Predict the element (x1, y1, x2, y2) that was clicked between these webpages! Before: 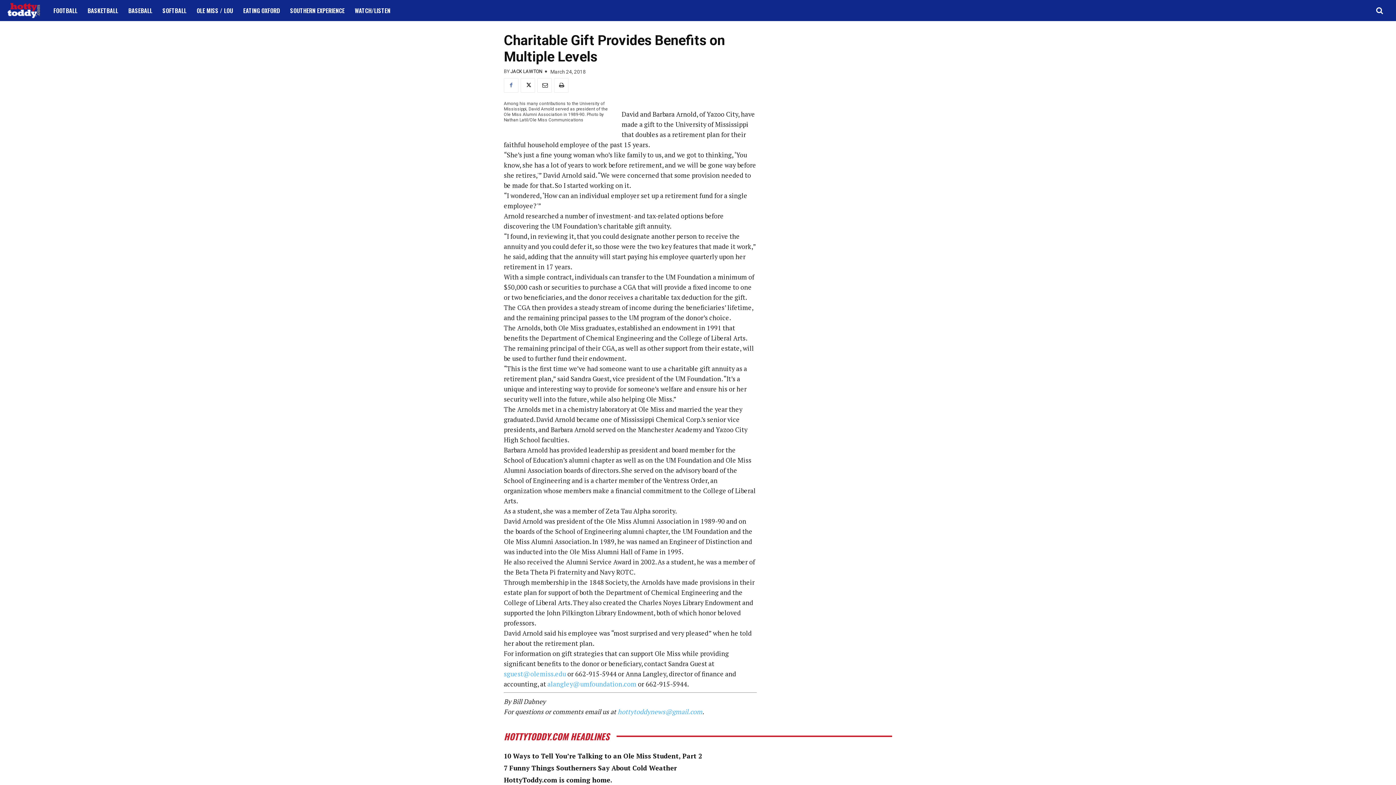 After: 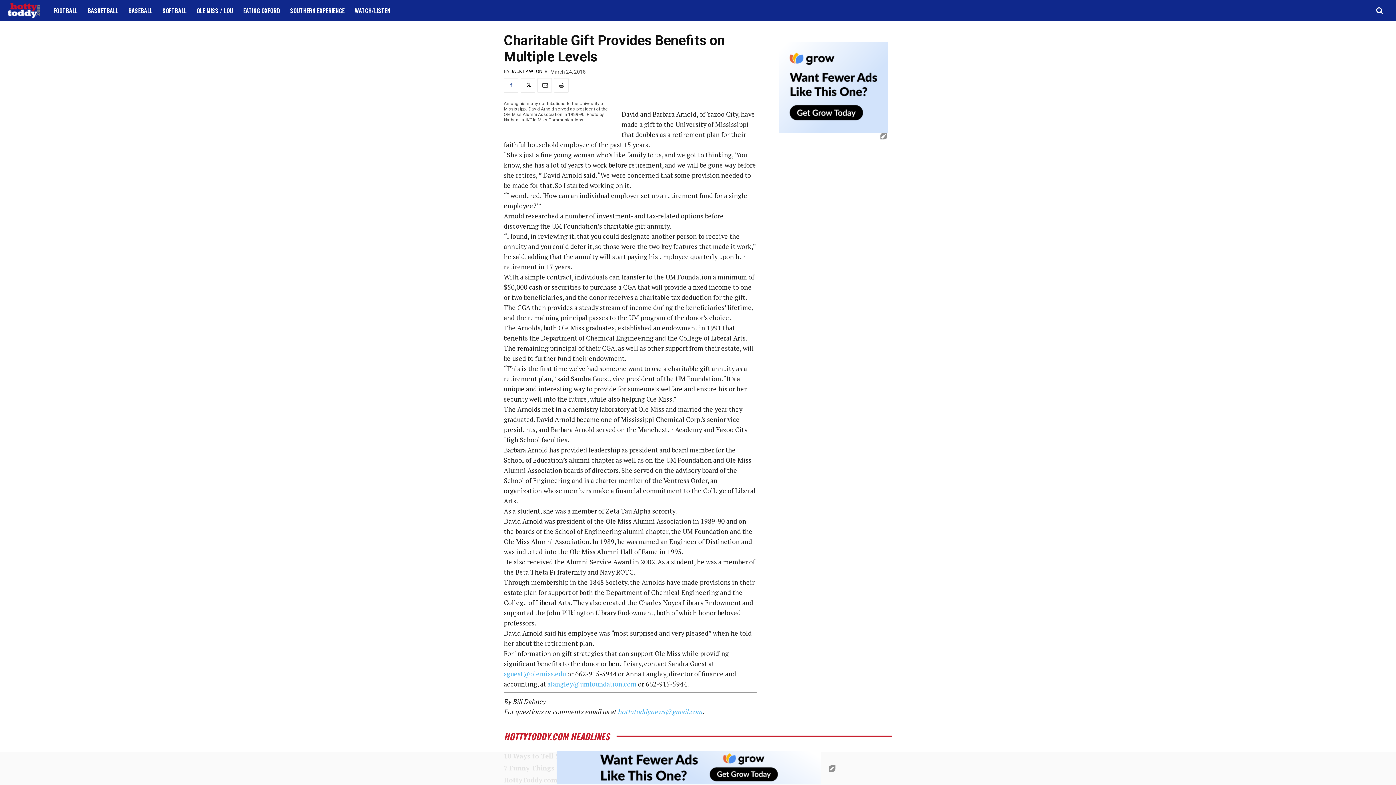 Action: bbox: (537, 78, 552, 92)